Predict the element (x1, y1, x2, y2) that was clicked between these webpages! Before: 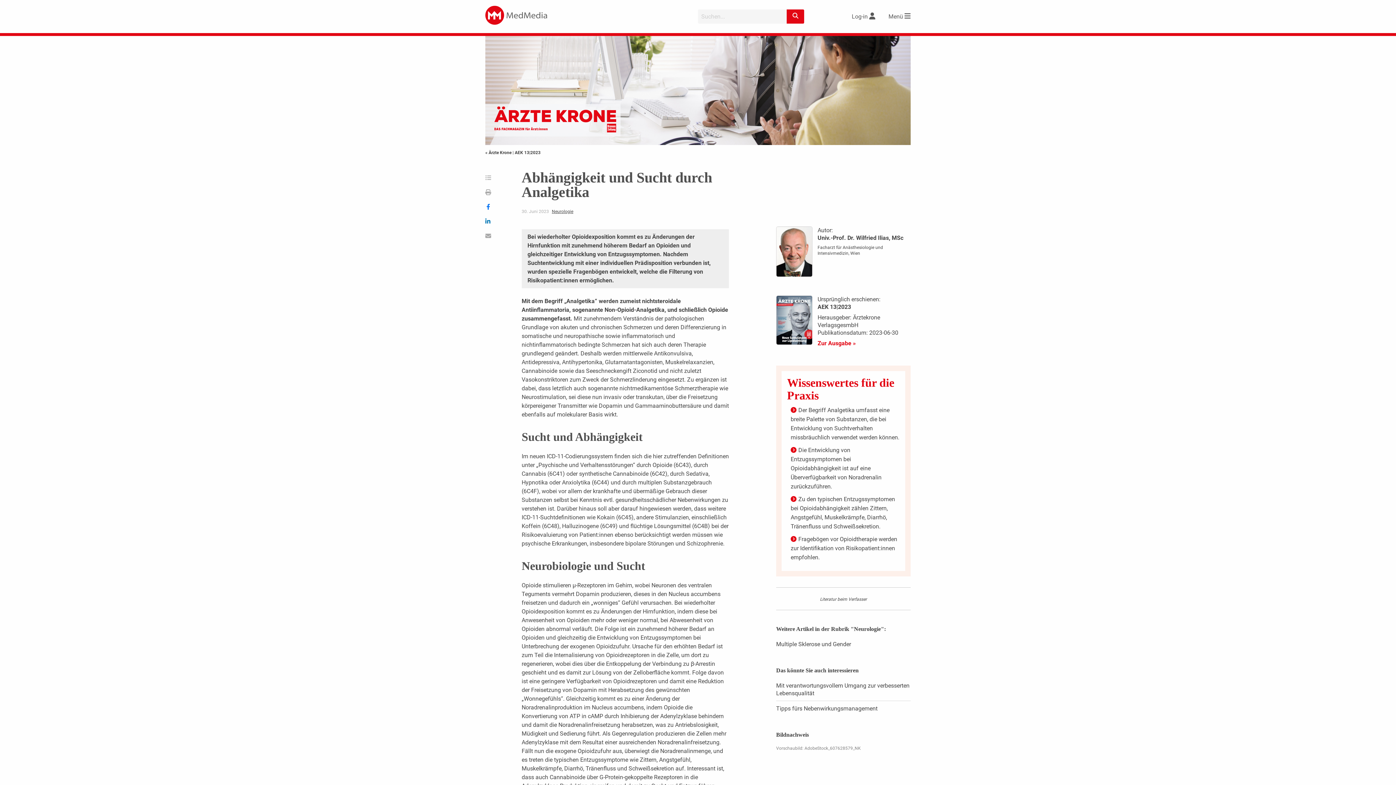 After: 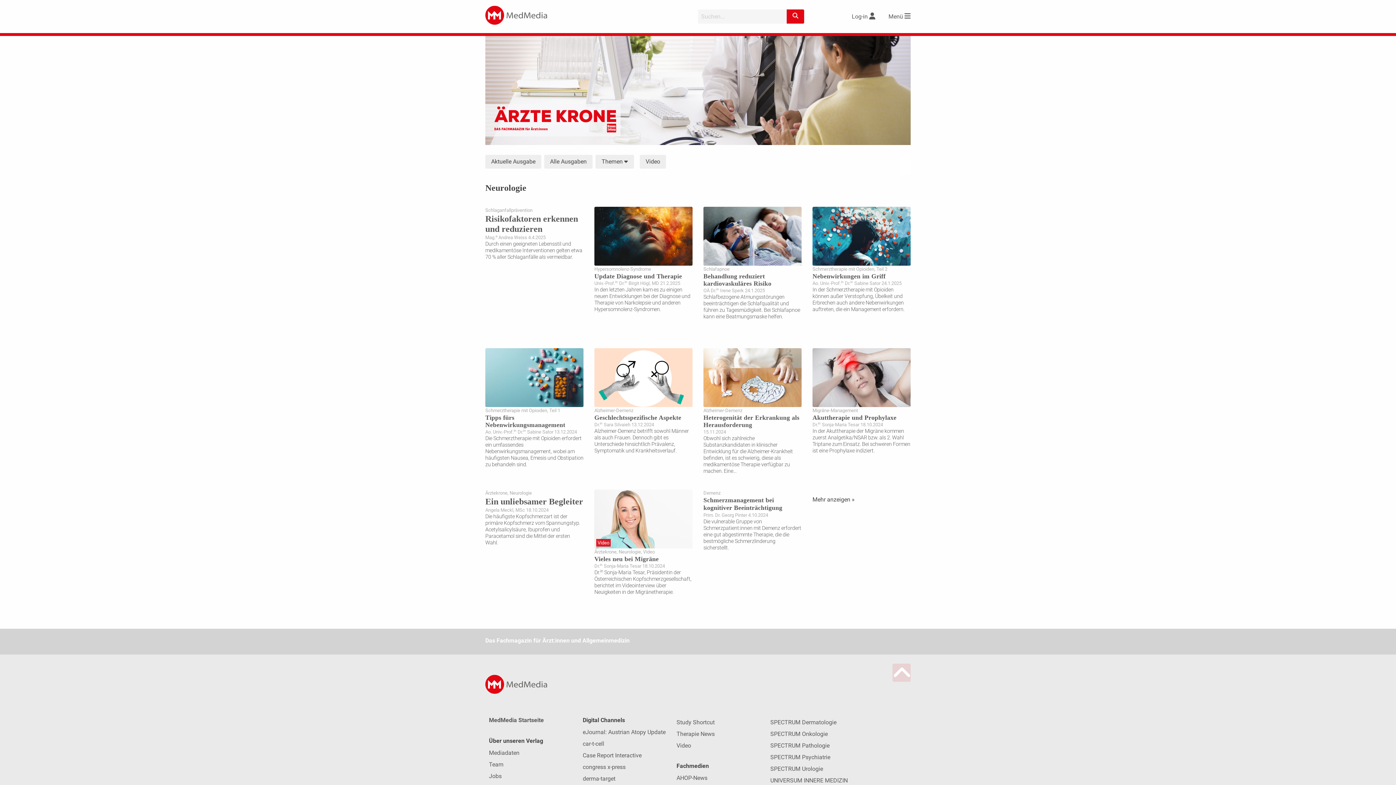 Action: bbox: (551, 208, 573, 214) label: Neurologie